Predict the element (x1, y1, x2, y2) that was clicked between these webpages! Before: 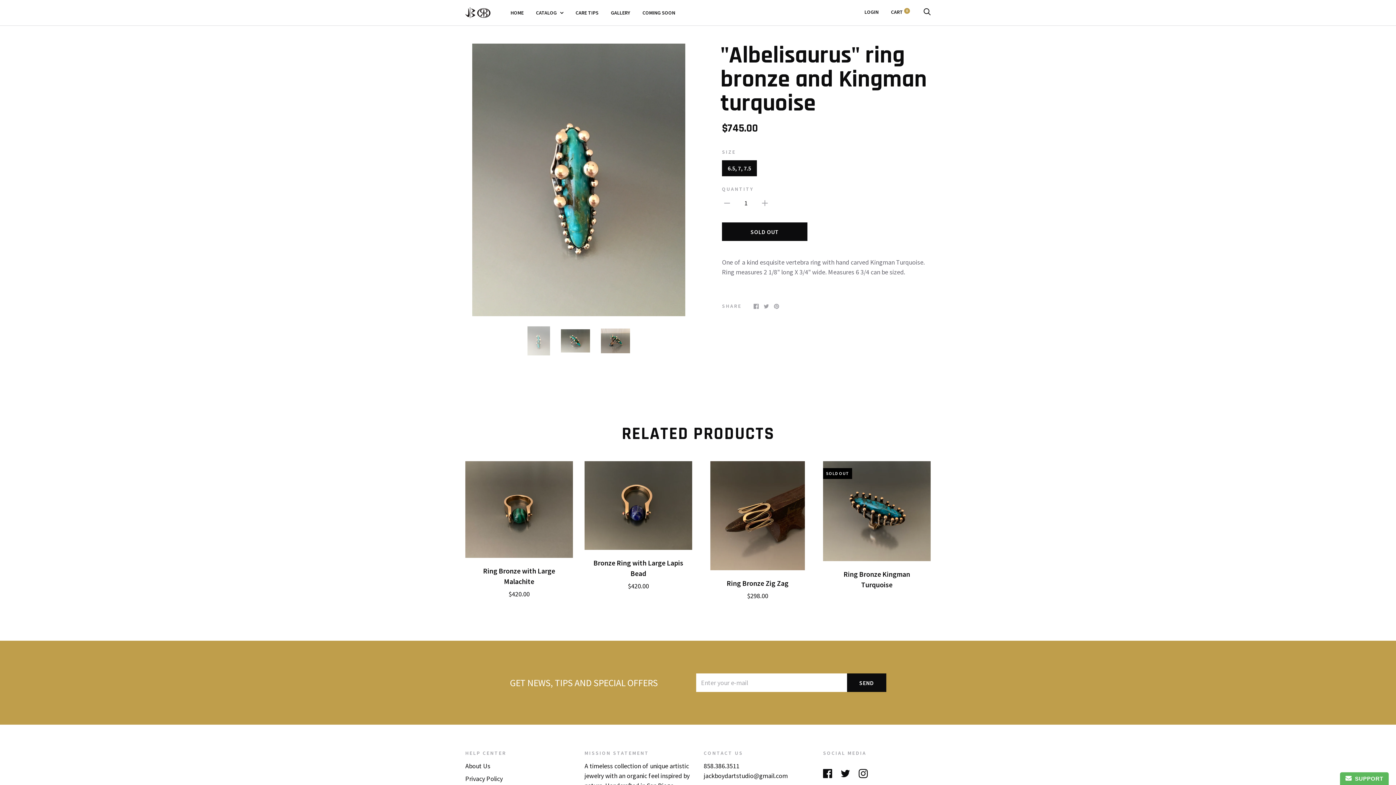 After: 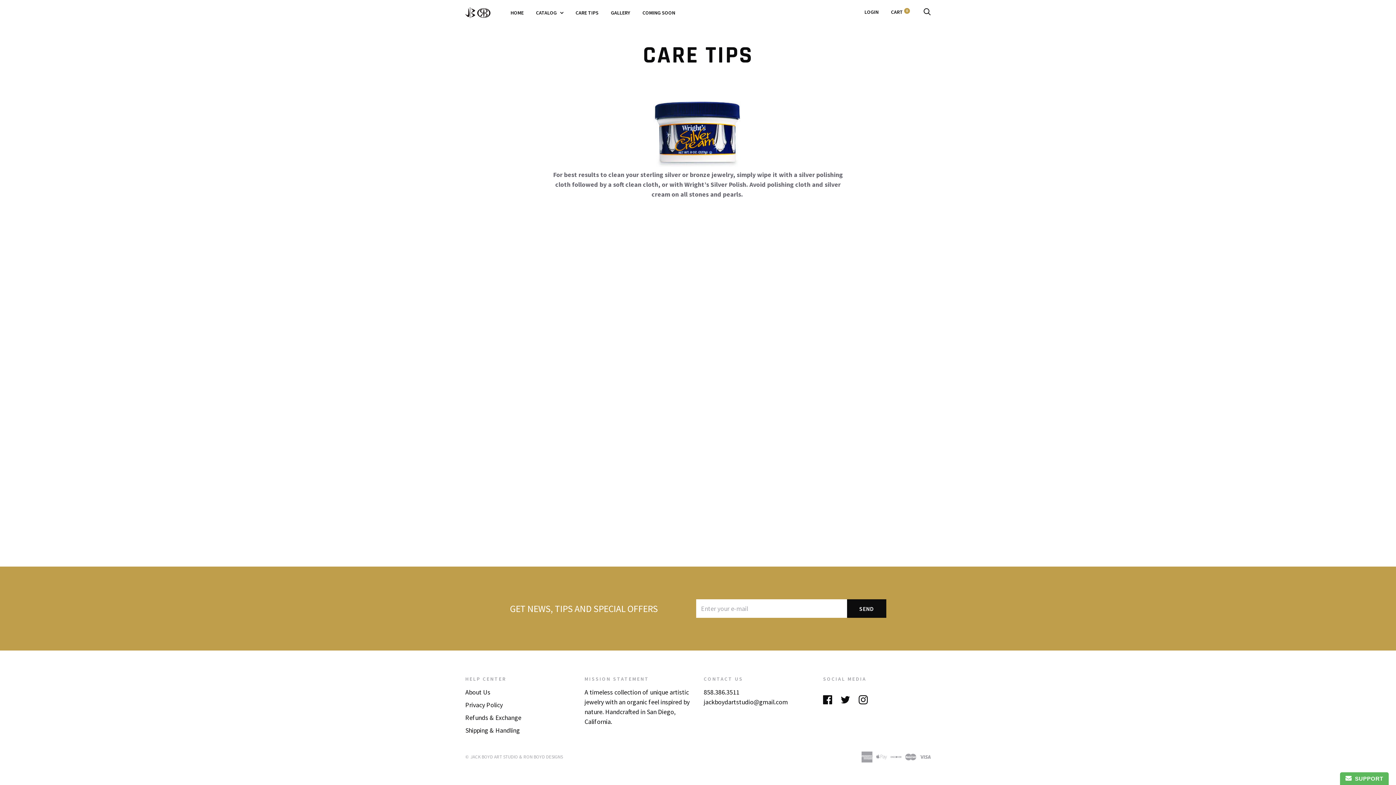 Action: bbox: (575, 9, 598, 15) label: CARE TIPS